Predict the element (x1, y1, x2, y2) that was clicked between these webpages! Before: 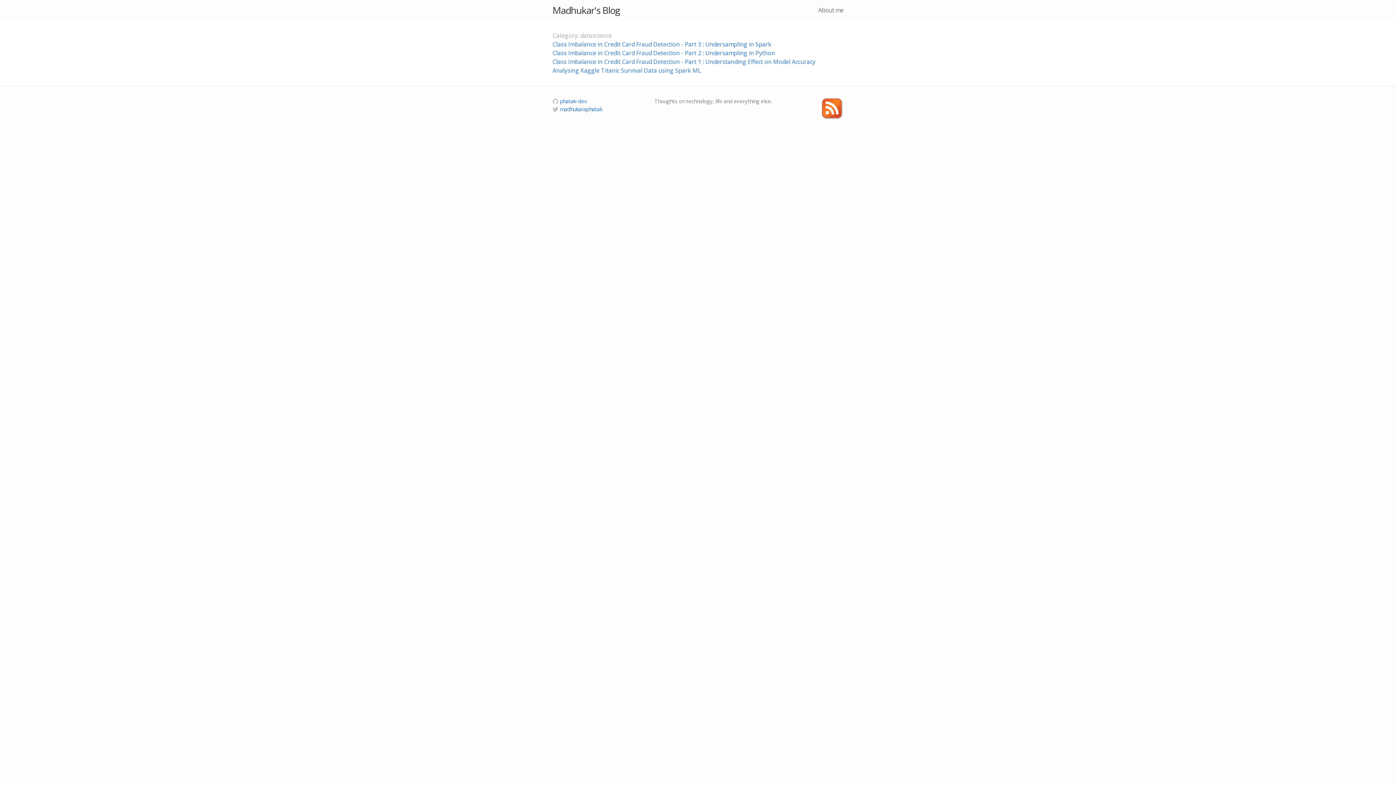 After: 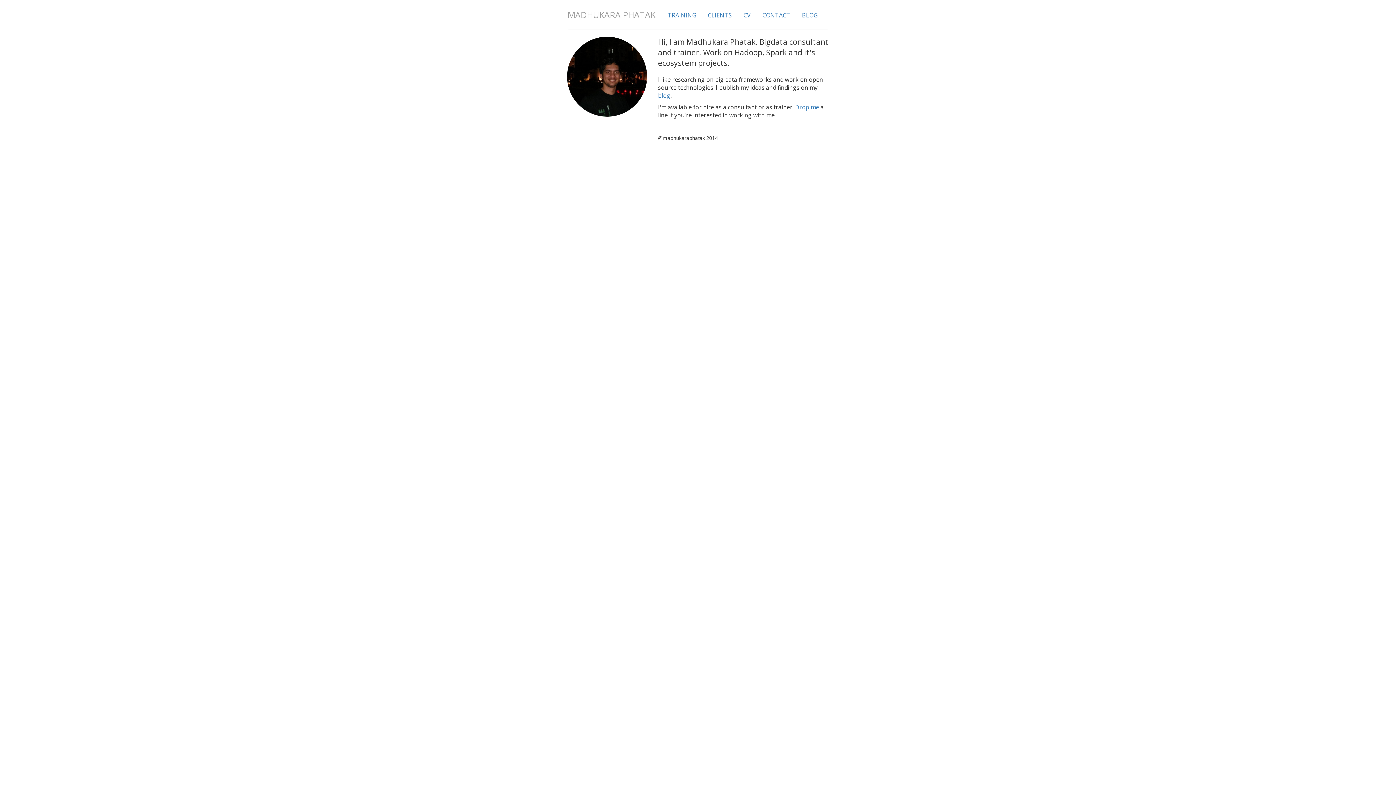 Action: bbox: (818, 6, 843, 14) label: About me